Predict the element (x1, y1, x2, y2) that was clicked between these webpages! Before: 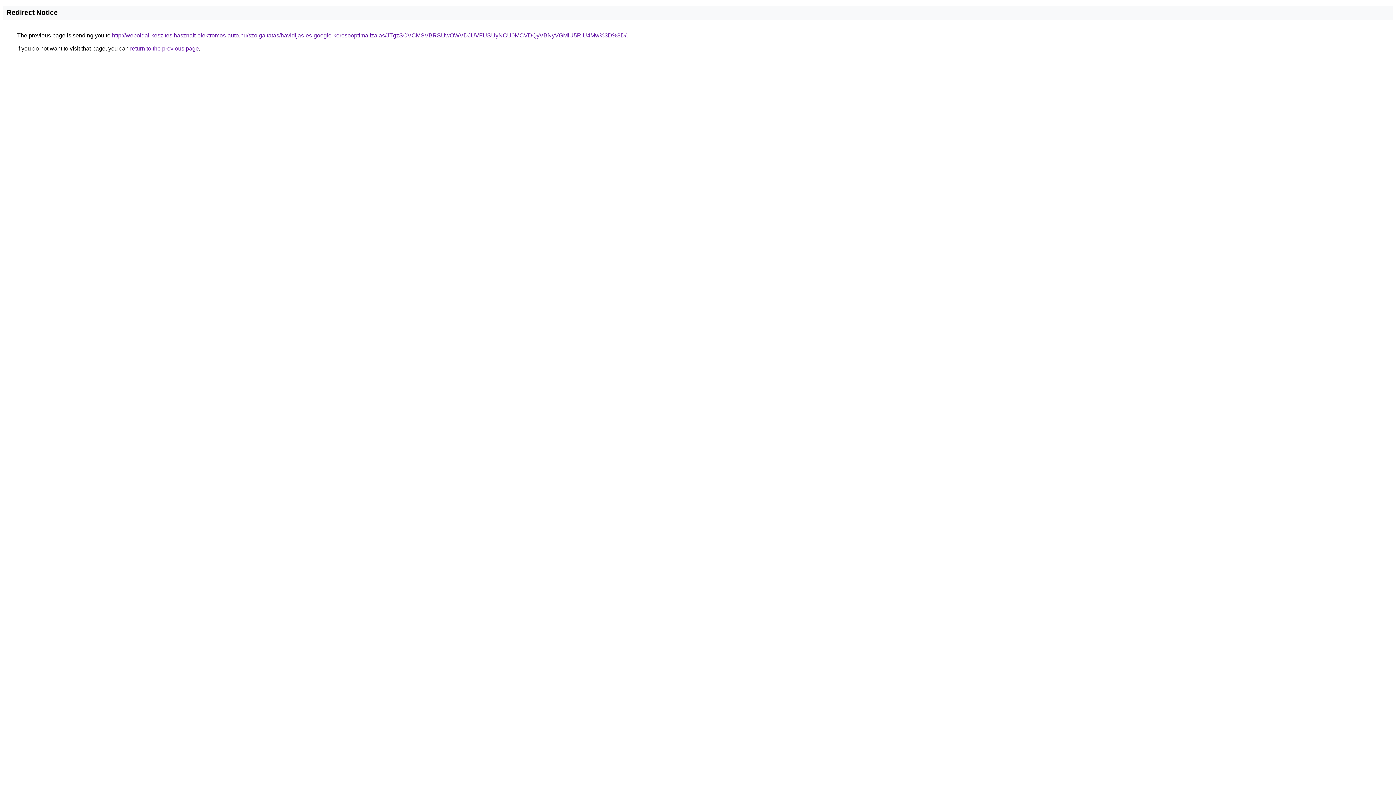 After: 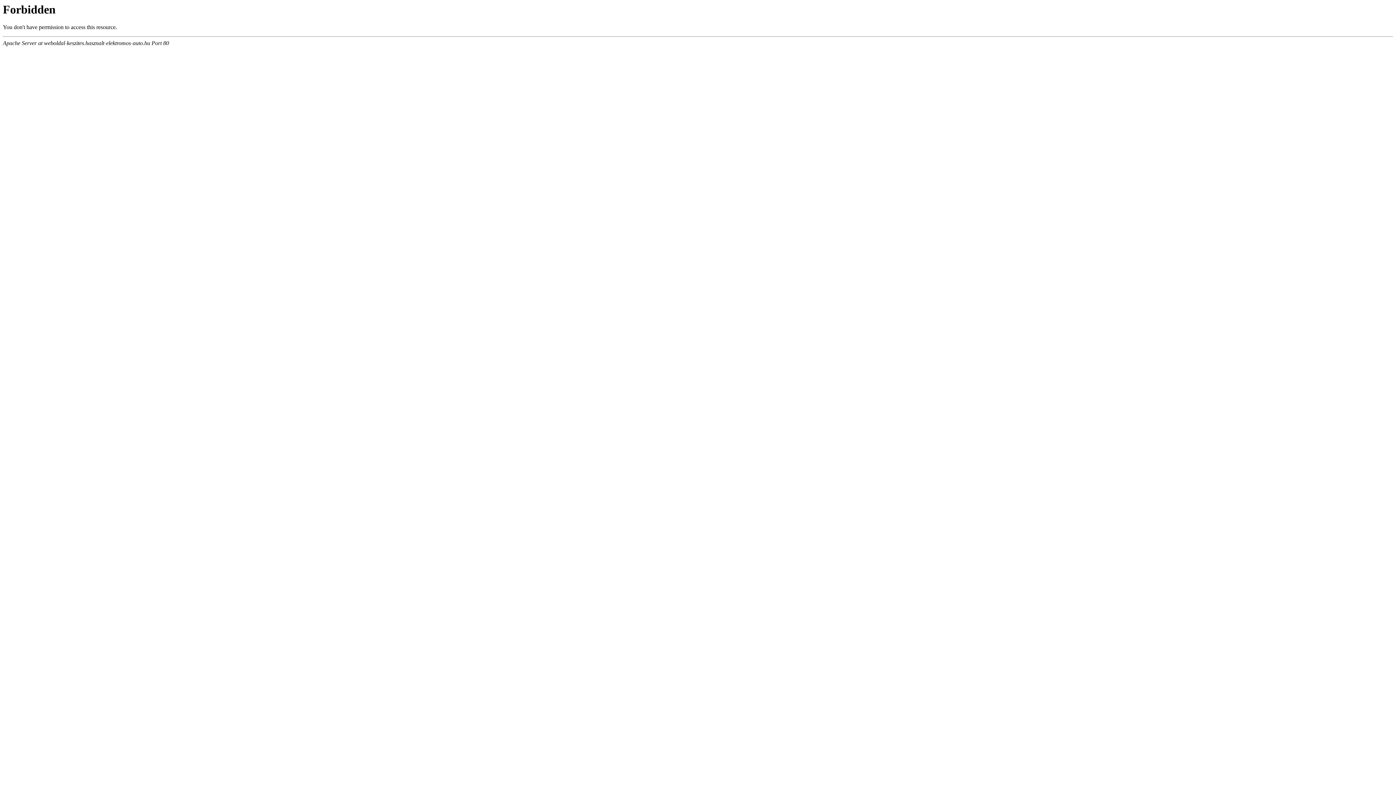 Action: bbox: (112, 32, 626, 38) label: http://weboldal-keszites.hasznalt-elektromos-auto.hu/szolgaltatas/havidijas-es-google-keresooptimalizalas/JTgzSCVCMSVBRSUwOWVDJUVFUSUyNCU0MCVDQyVBNyVGMiU5RiU4Mw%3D%3D/